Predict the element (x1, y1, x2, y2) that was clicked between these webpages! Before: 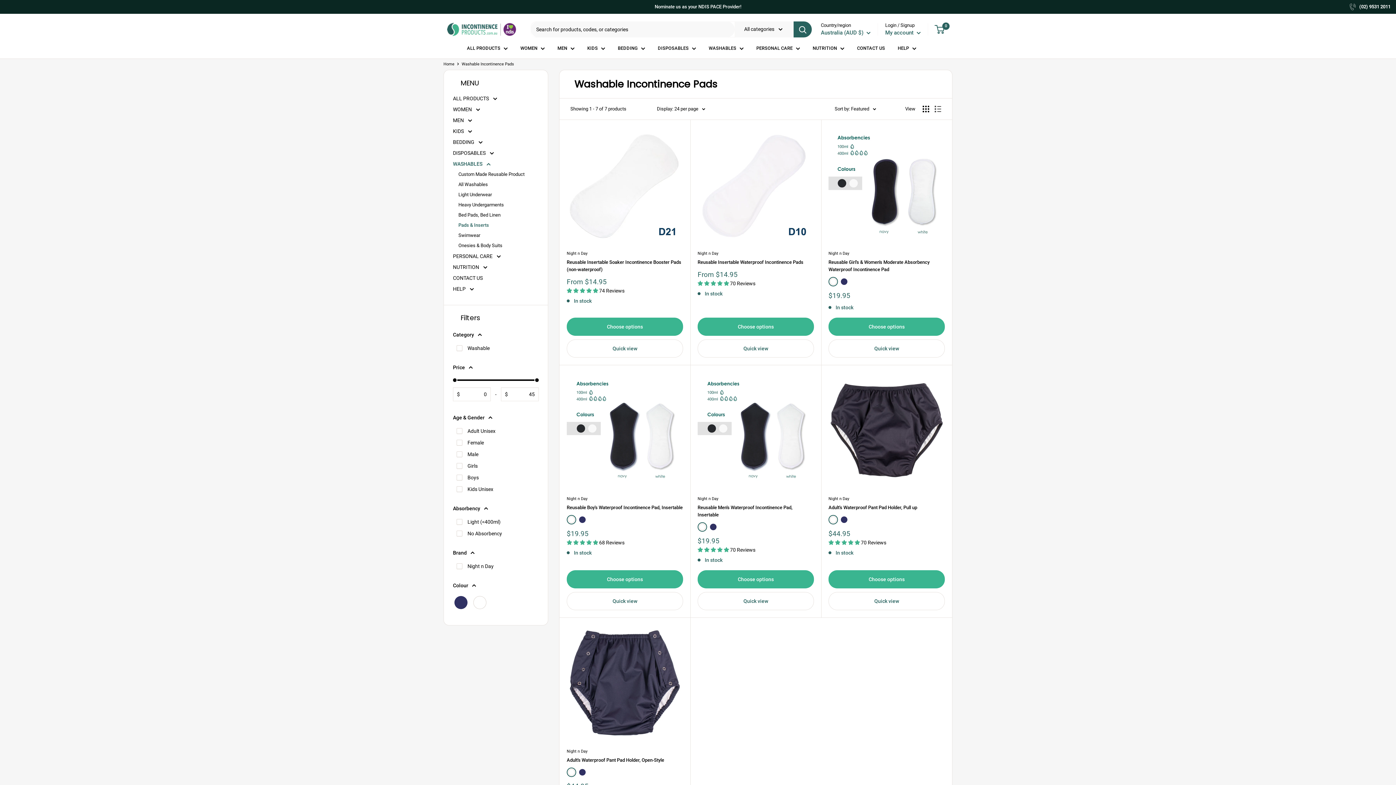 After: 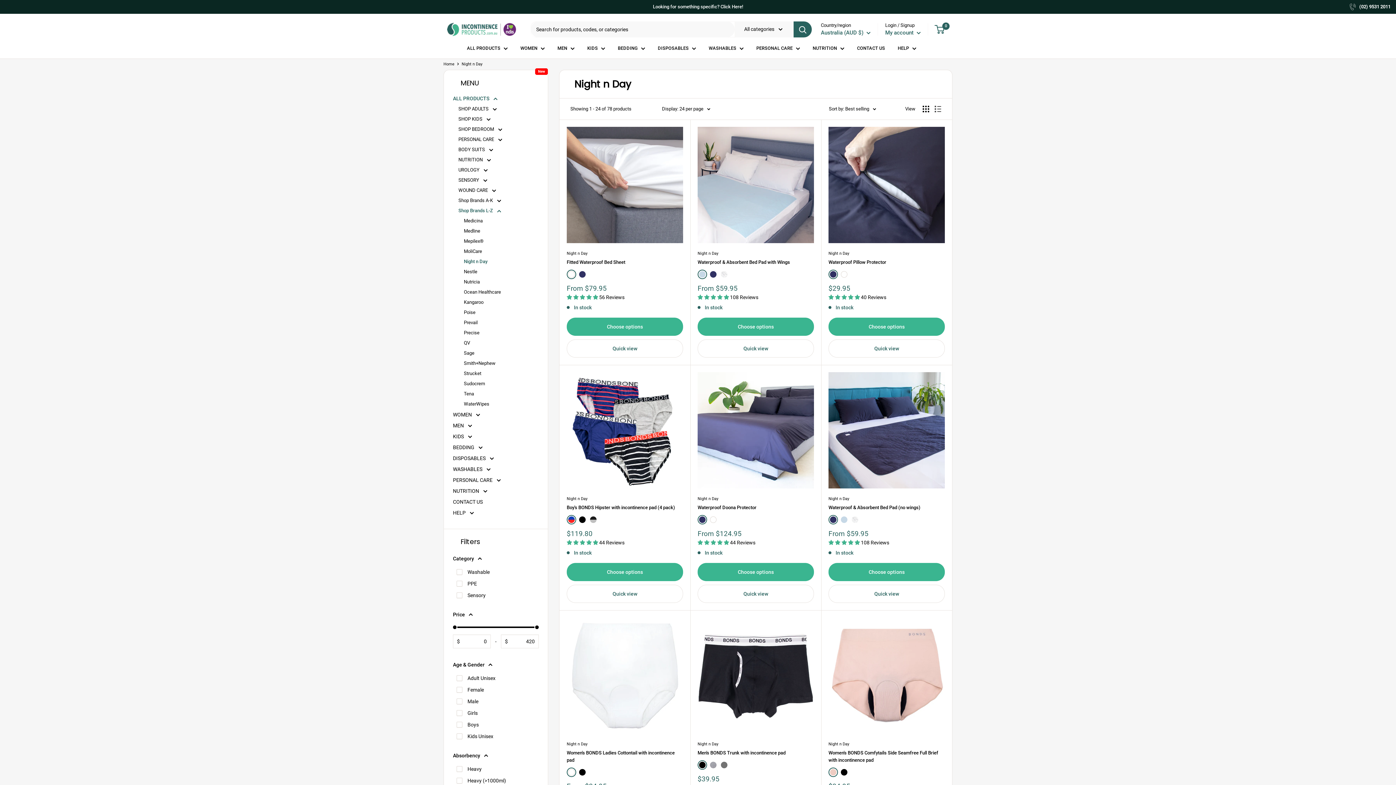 Action: label: Night n Day bbox: (697, 250, 814, 256)